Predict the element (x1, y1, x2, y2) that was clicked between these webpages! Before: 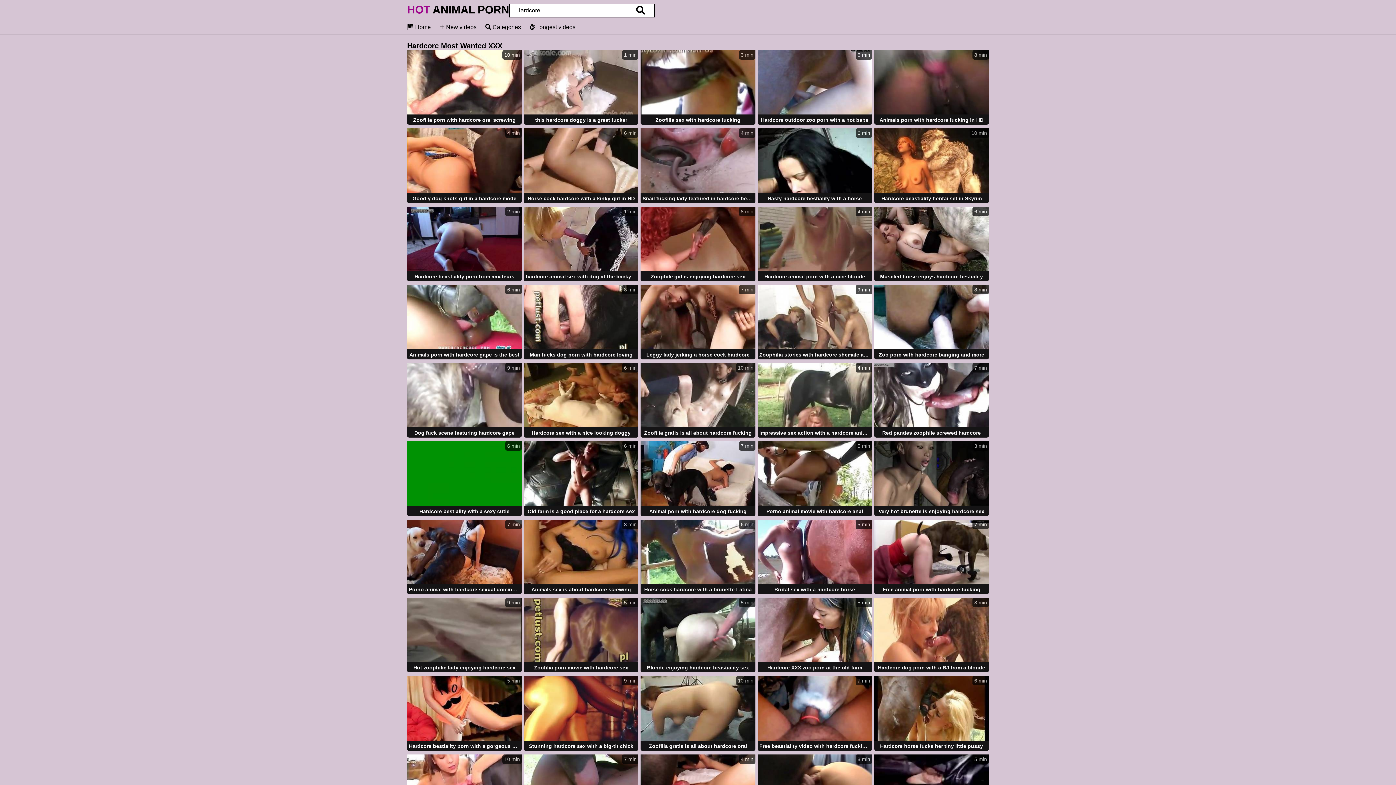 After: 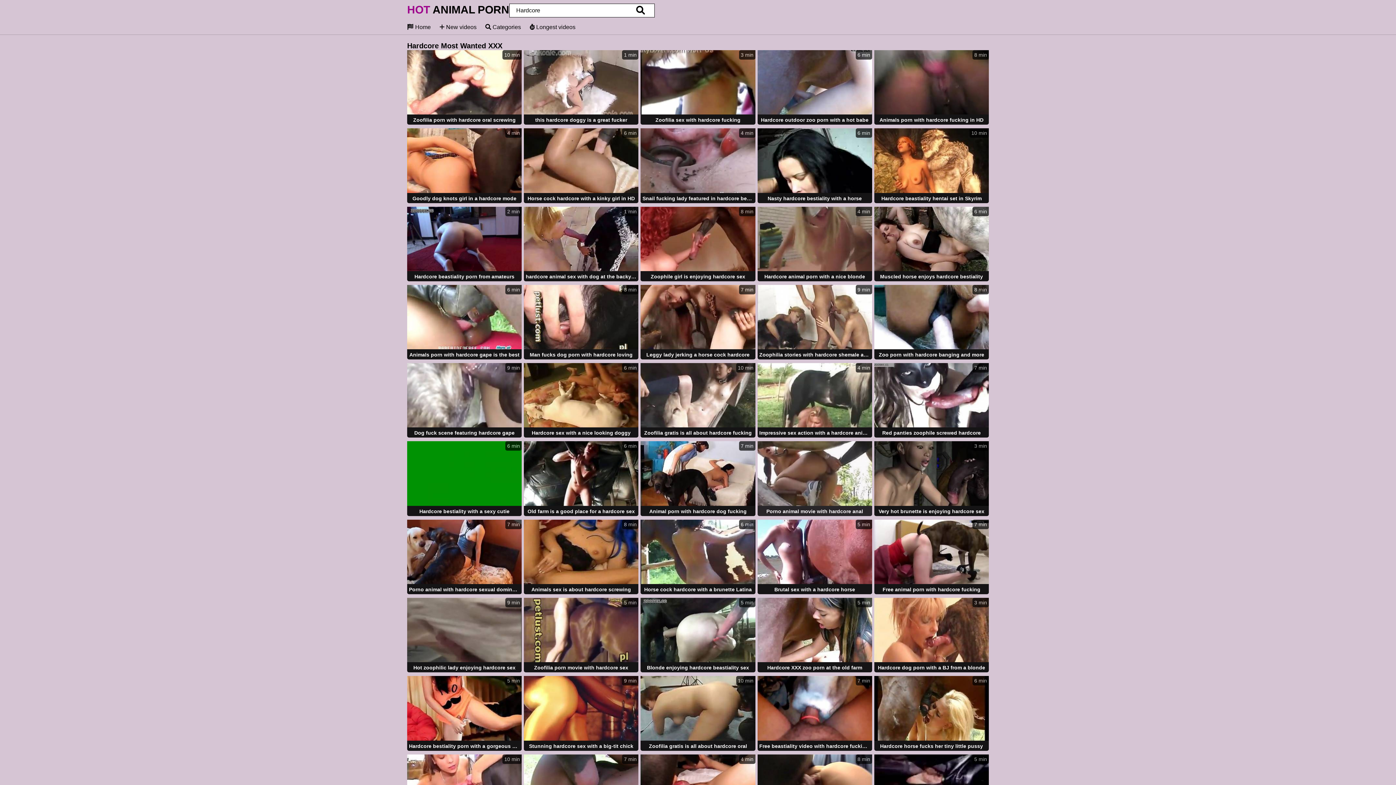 Action: label: 5 min
Porno animal movie with hardcore anal bbox: (757, 441, 872, 517)